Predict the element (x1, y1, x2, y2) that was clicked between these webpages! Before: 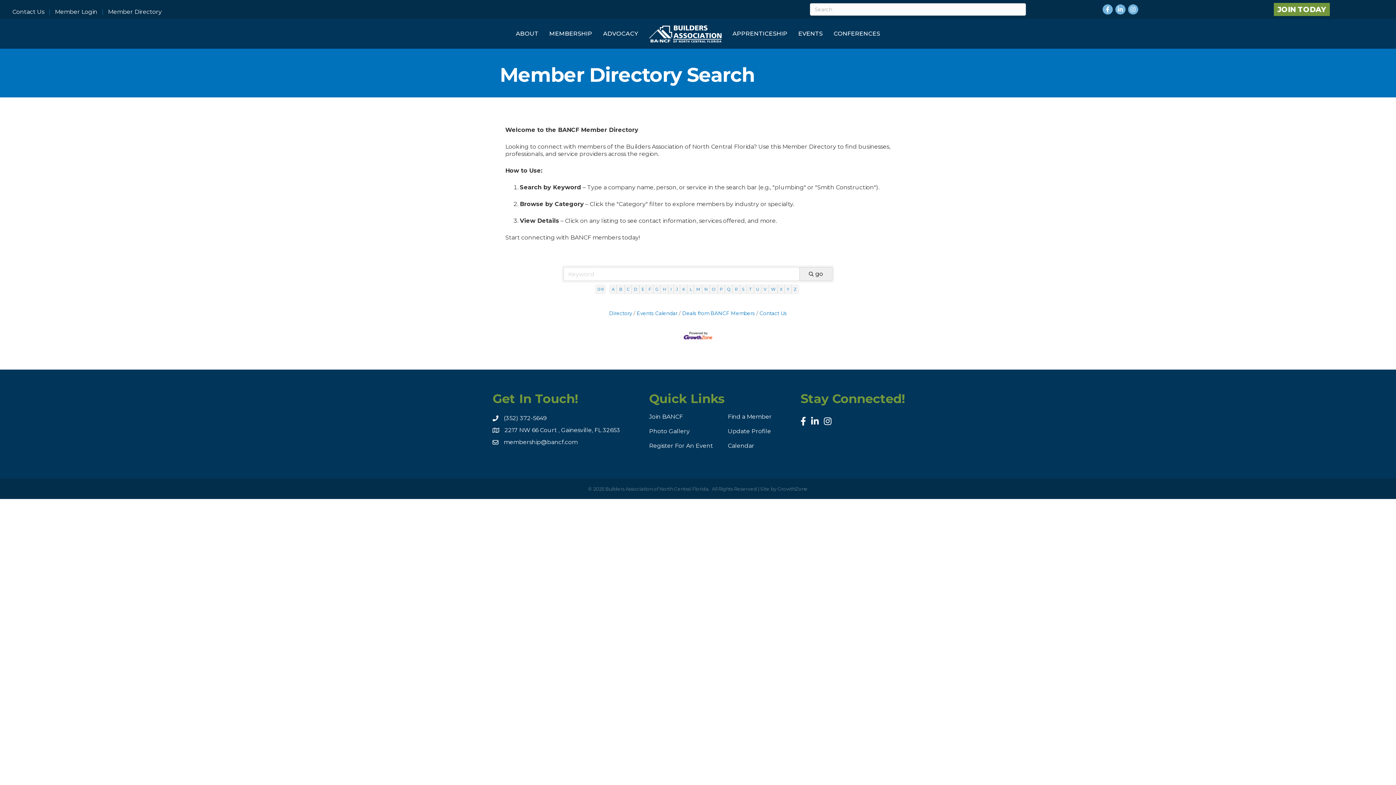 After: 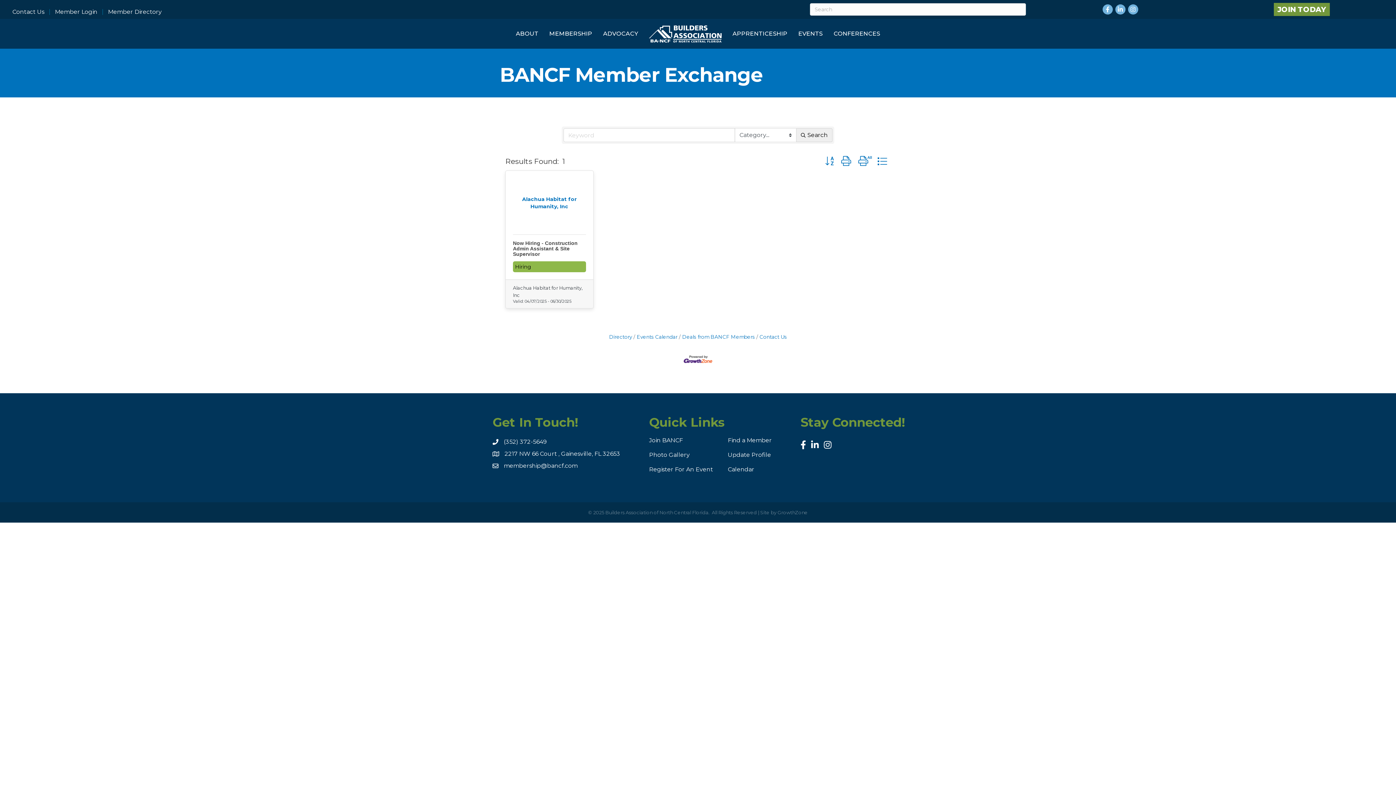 Action: label: Deals from BANCF Members bbox: (679, 310, 755, 316)